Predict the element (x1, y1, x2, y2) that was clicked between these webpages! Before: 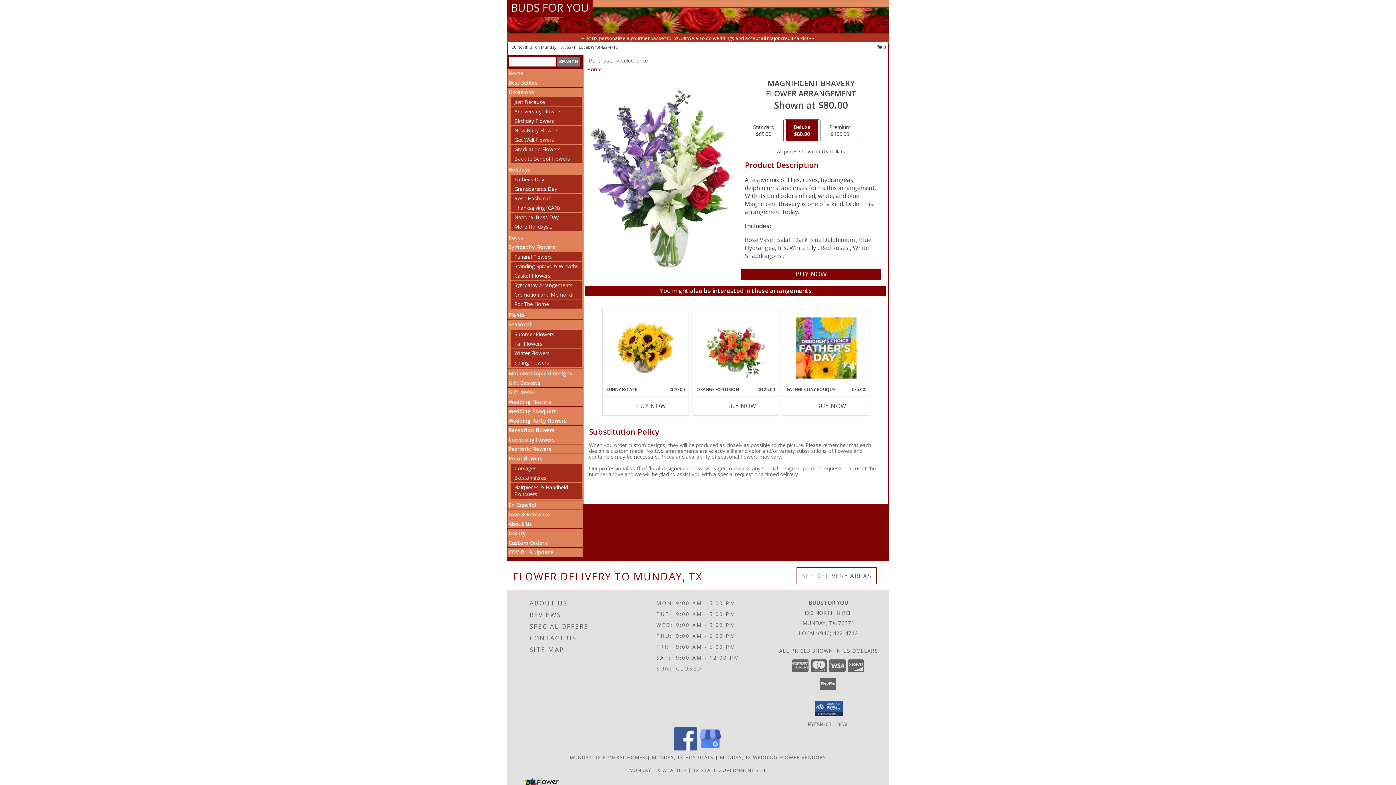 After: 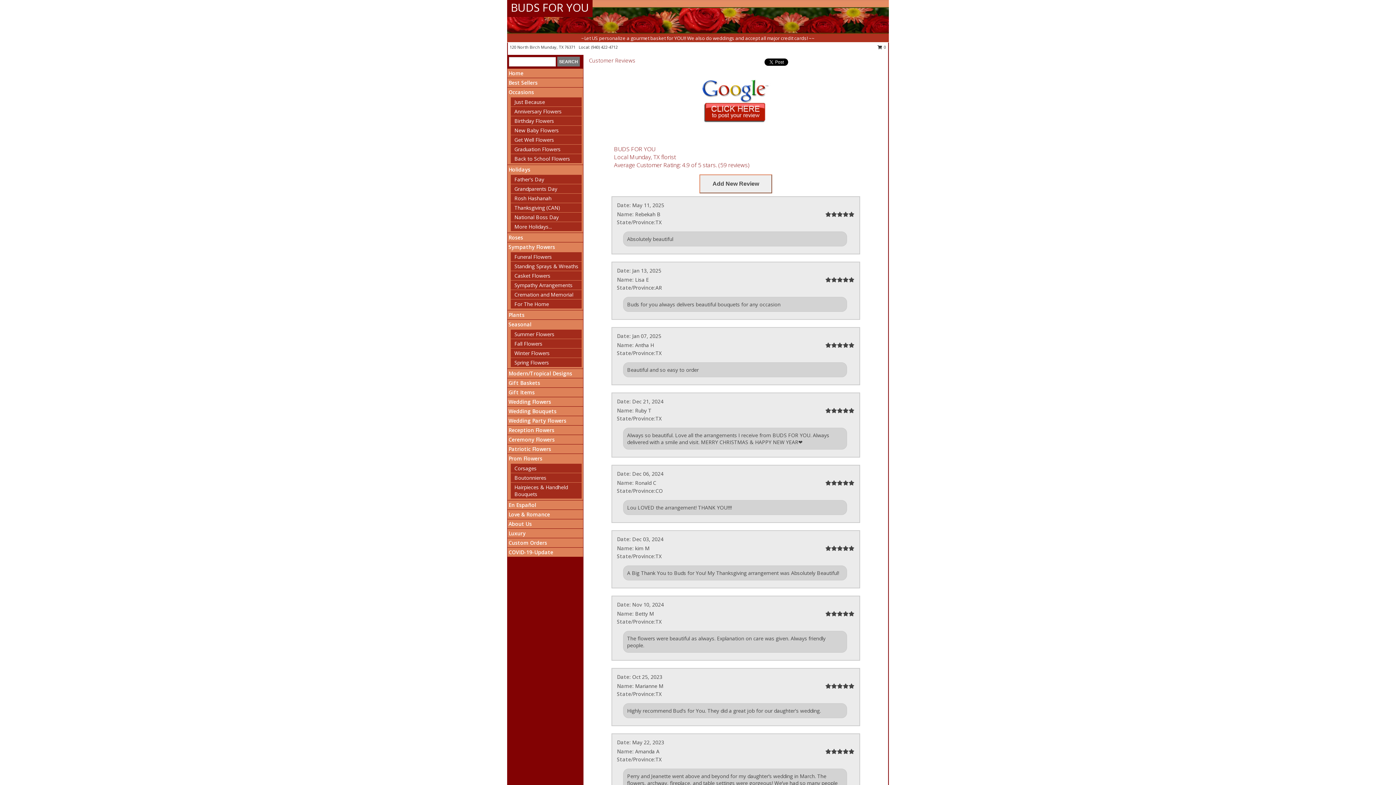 Action: label: REVIEWS bbox: (529, 609, 635, 621)